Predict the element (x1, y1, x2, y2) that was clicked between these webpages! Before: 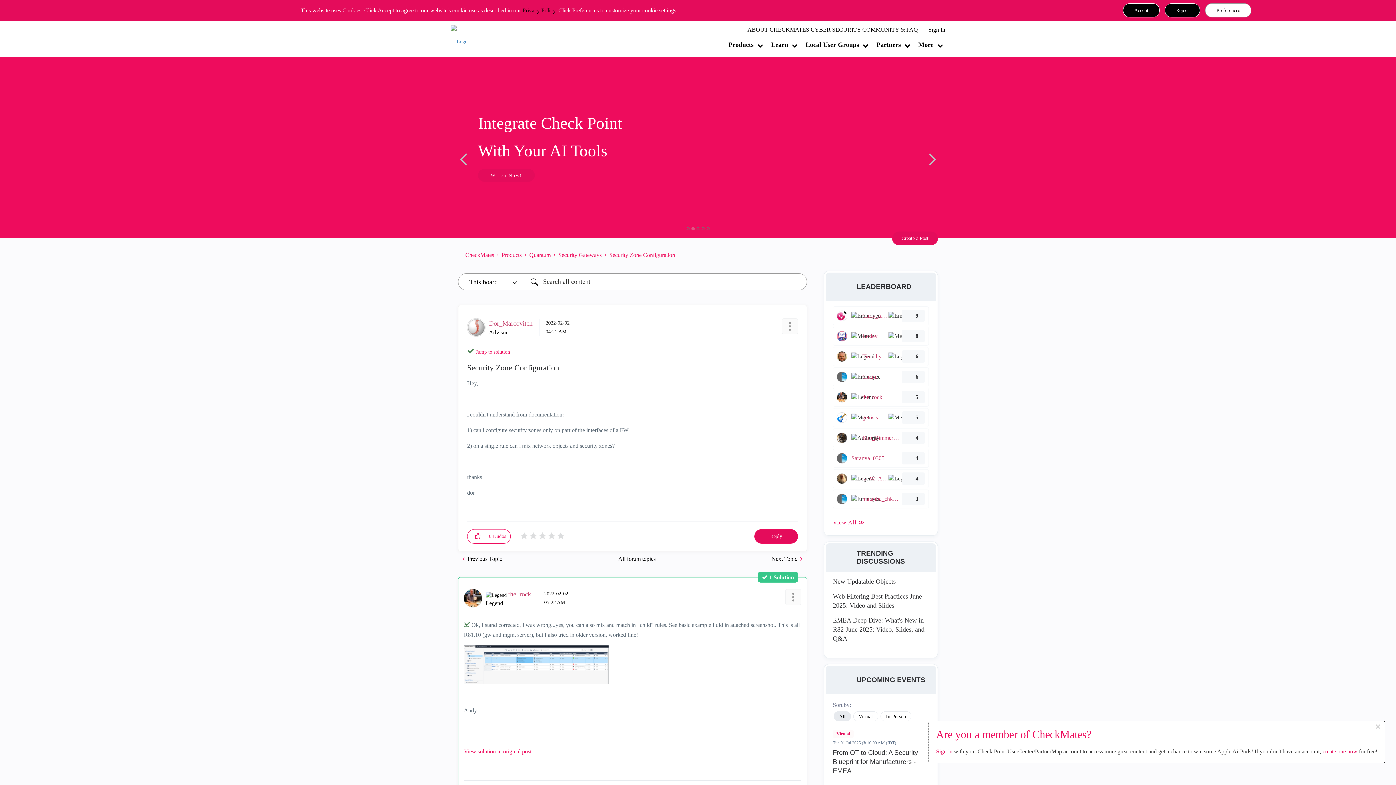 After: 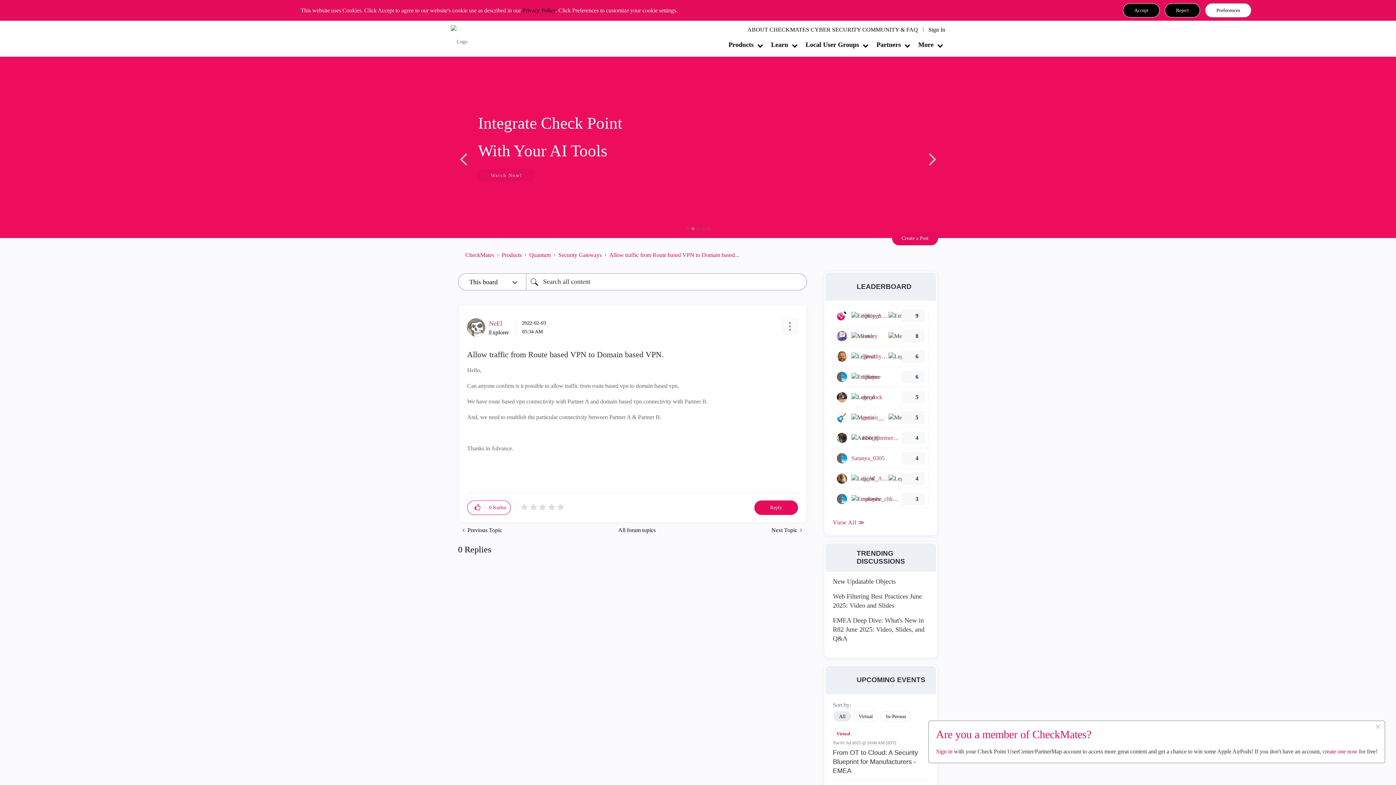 Action: label:  Previous Topic bbox: (457, 551, 506, 566)